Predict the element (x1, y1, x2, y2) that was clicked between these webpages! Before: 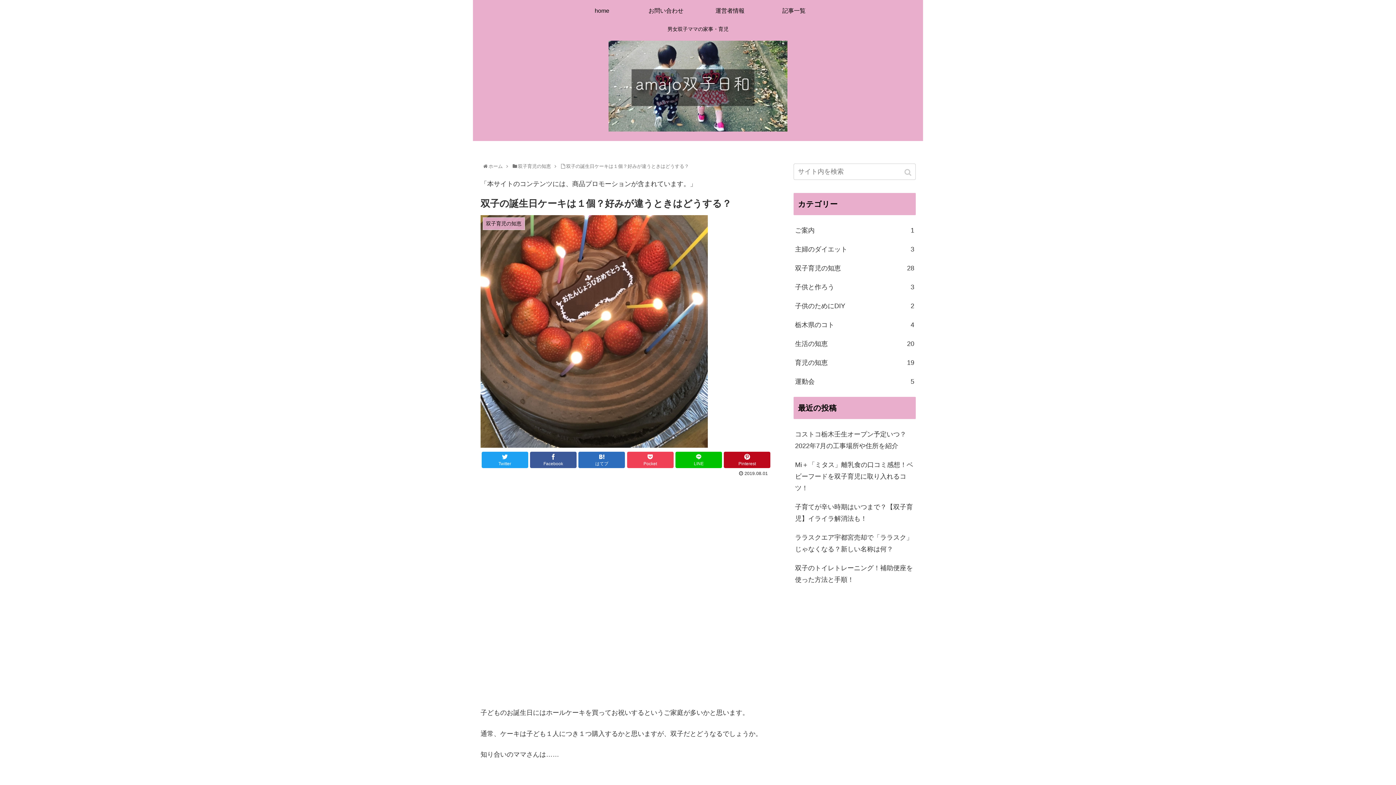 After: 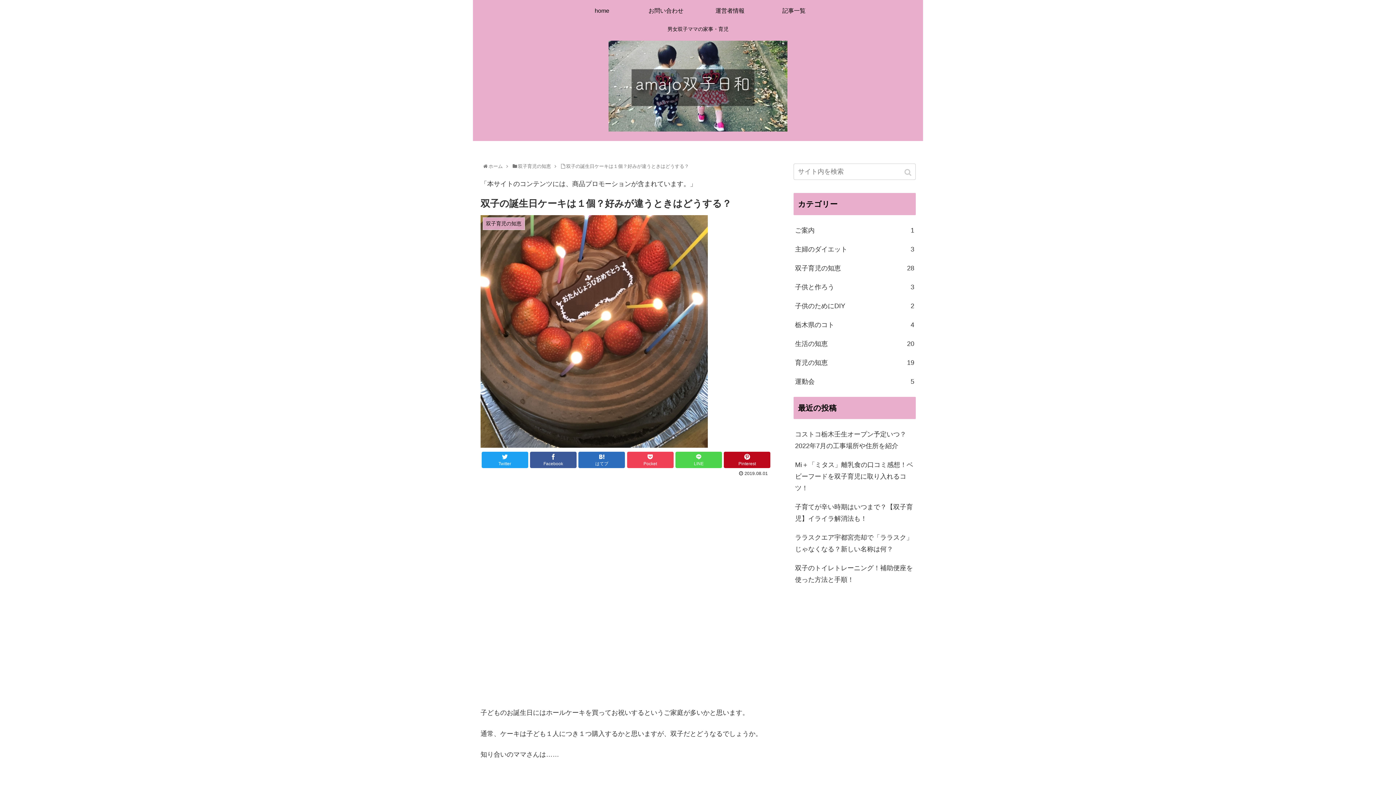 Action: label: LINE bbox: (675, 451, 722, 468)